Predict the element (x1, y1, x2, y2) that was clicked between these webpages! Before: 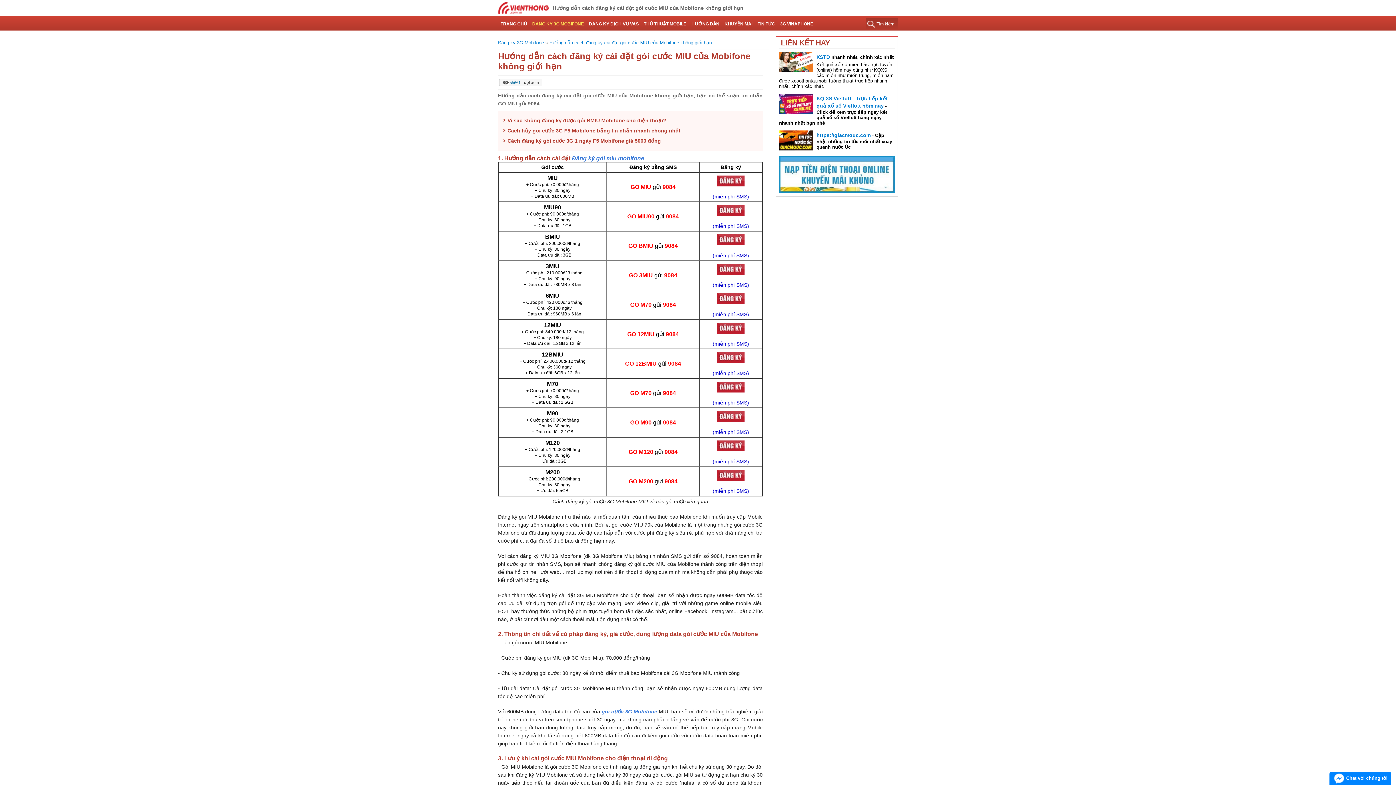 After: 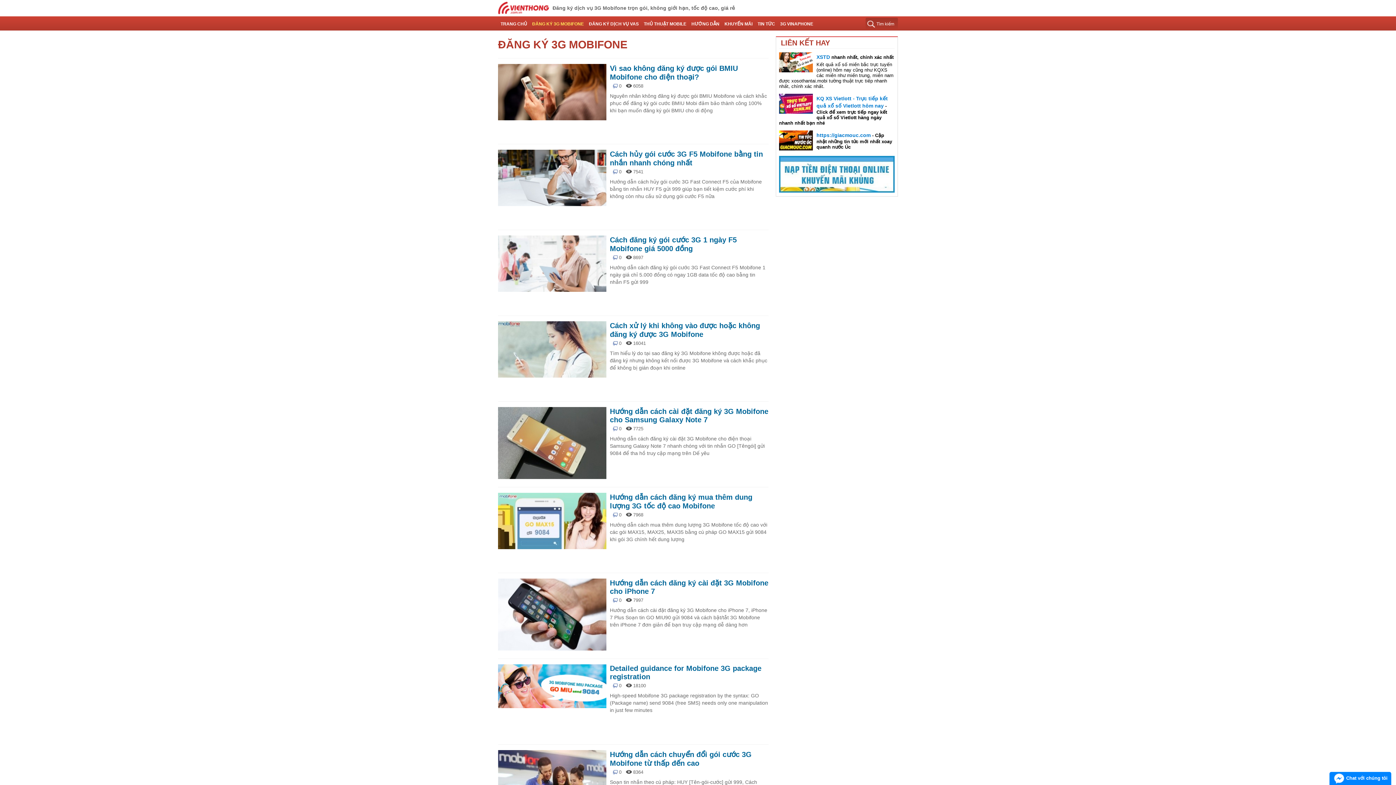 Action: label: Đăng ký 3G Mobifone bbox: (498, 40, 544, 45)